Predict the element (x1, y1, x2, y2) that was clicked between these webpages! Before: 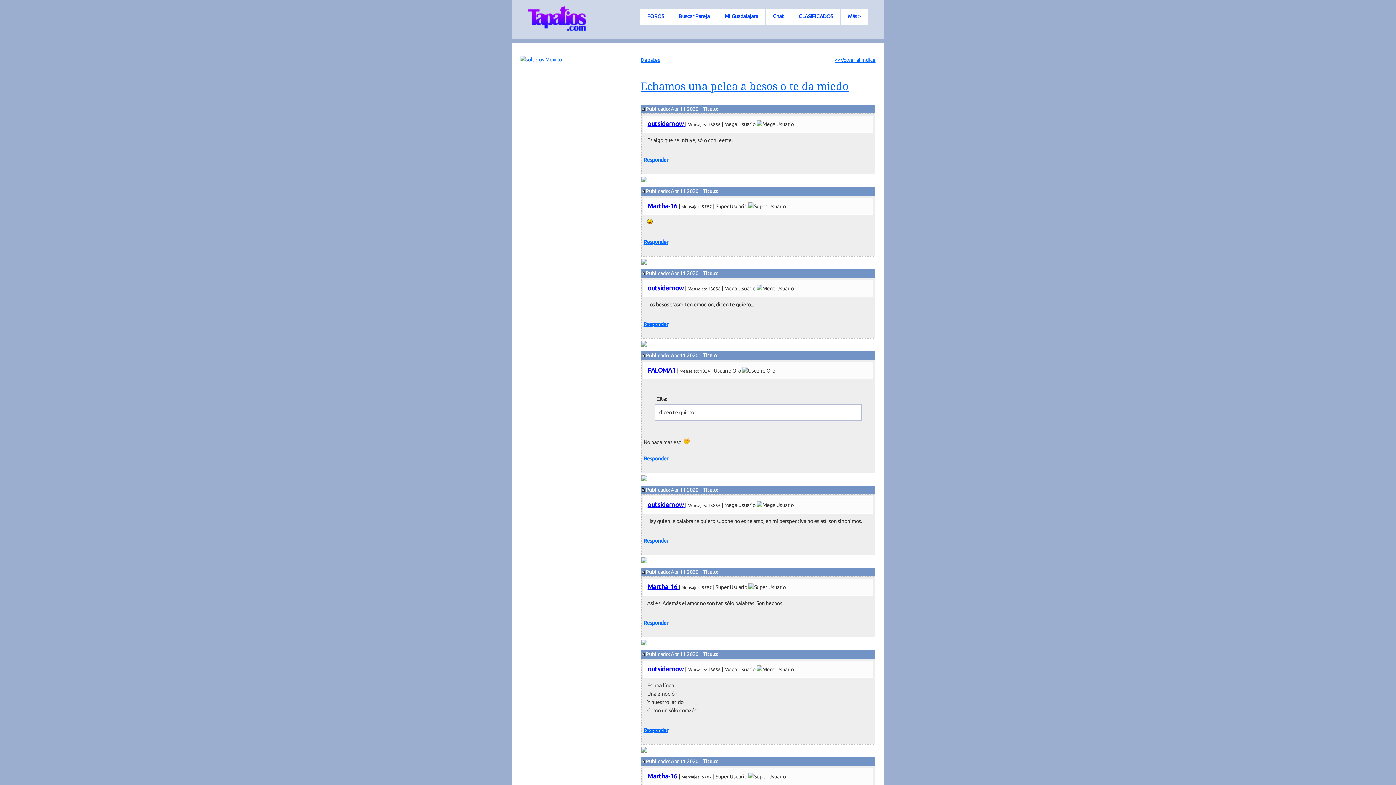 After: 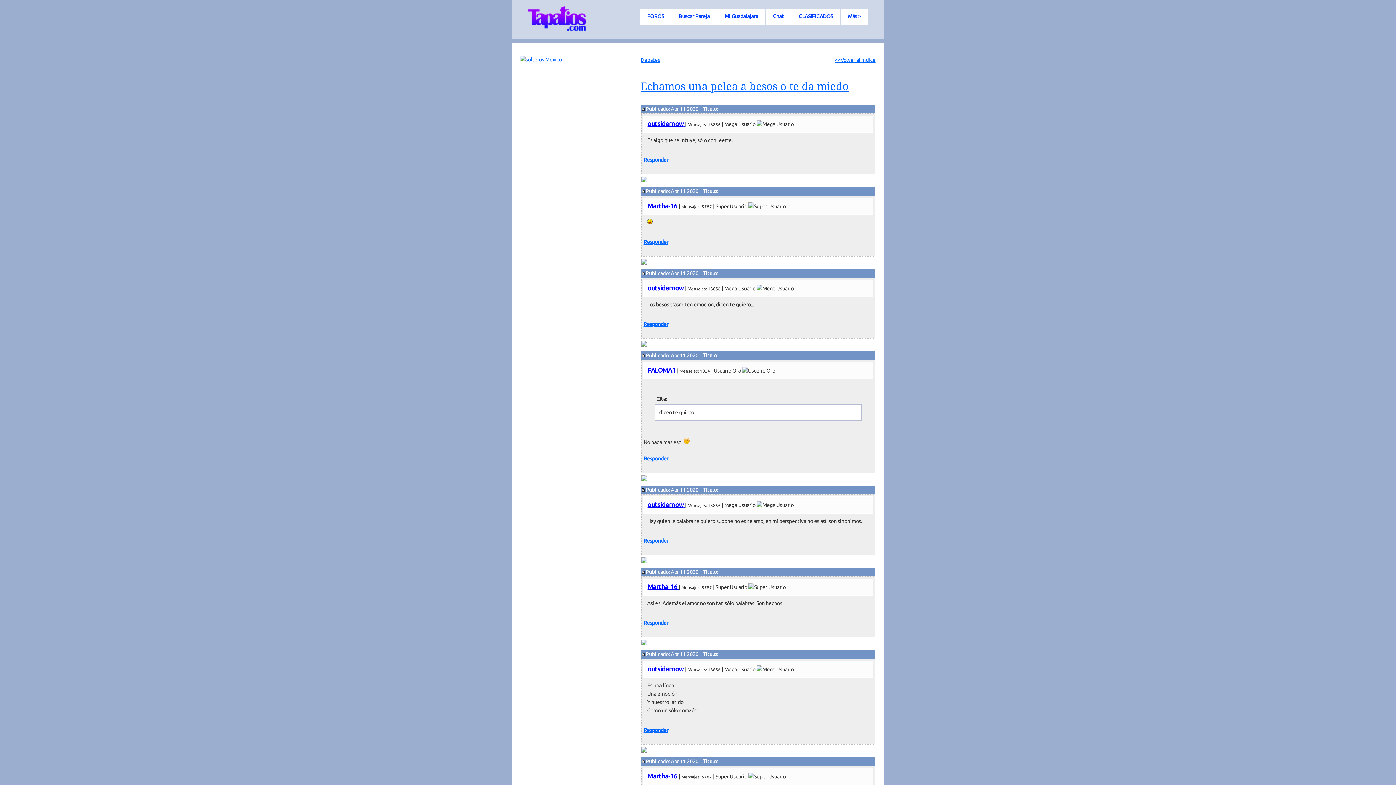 Action: bbox: (641, 188, 645, 194)